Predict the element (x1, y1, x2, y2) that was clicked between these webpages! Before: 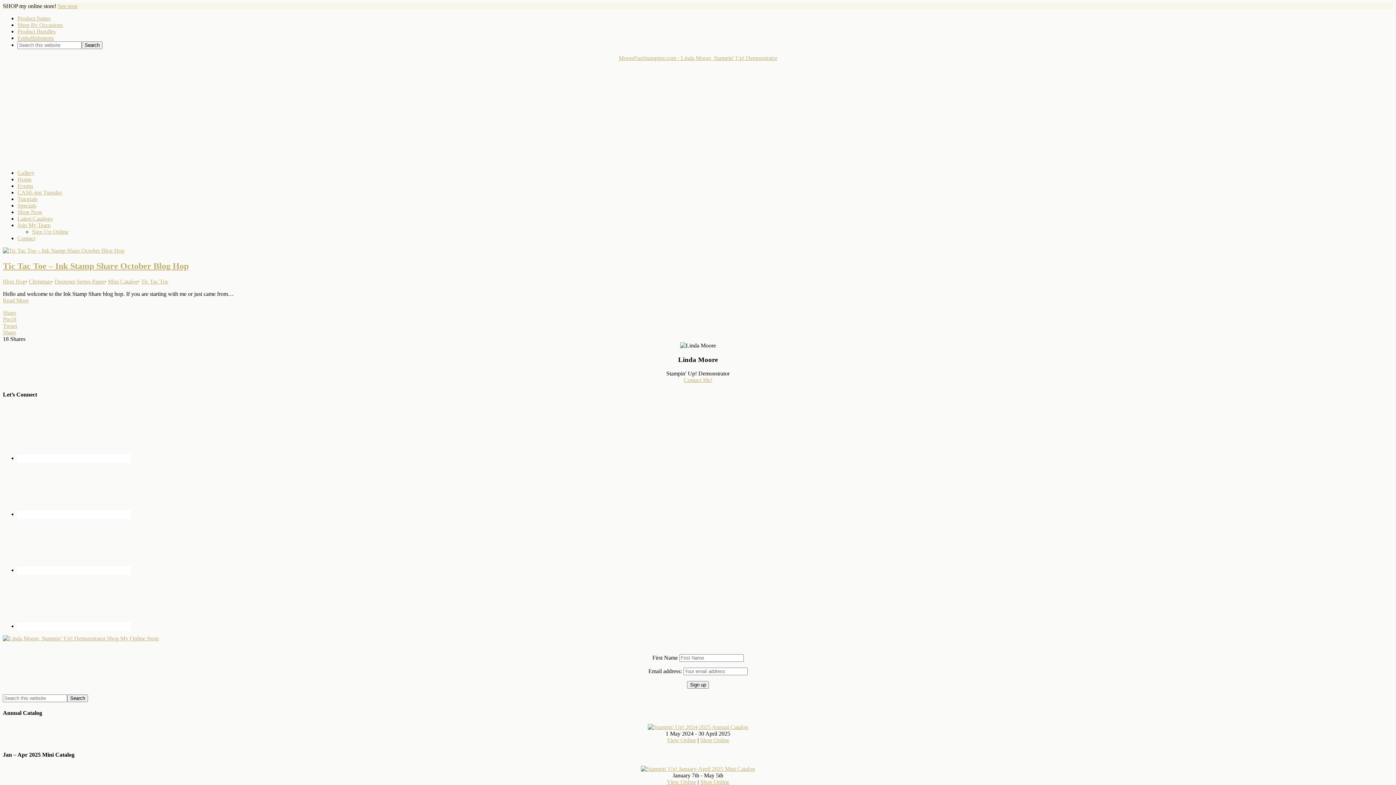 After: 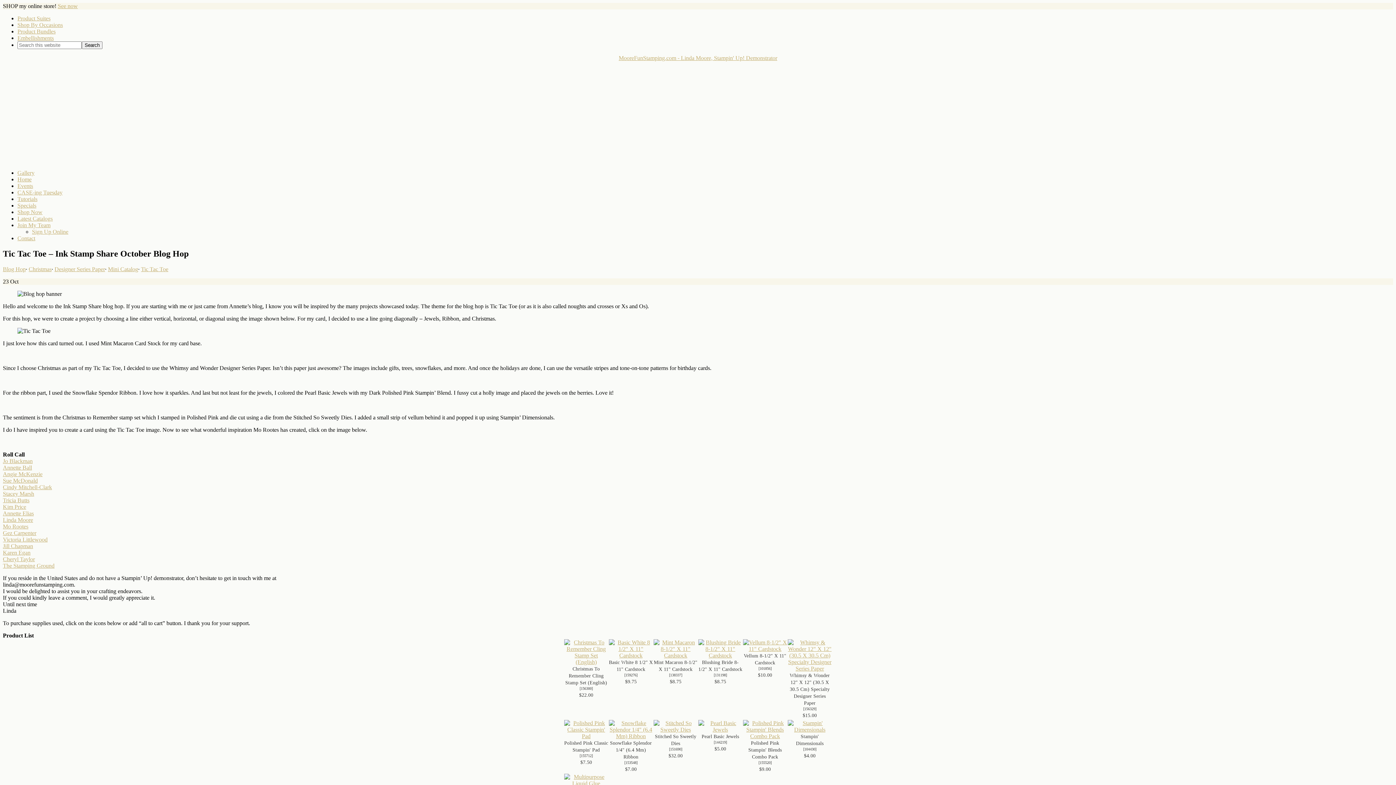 Action: label: Tic Tac Toe – Ink Stamp Share October Blog Hop bbox: (2, 261, 188, 270)